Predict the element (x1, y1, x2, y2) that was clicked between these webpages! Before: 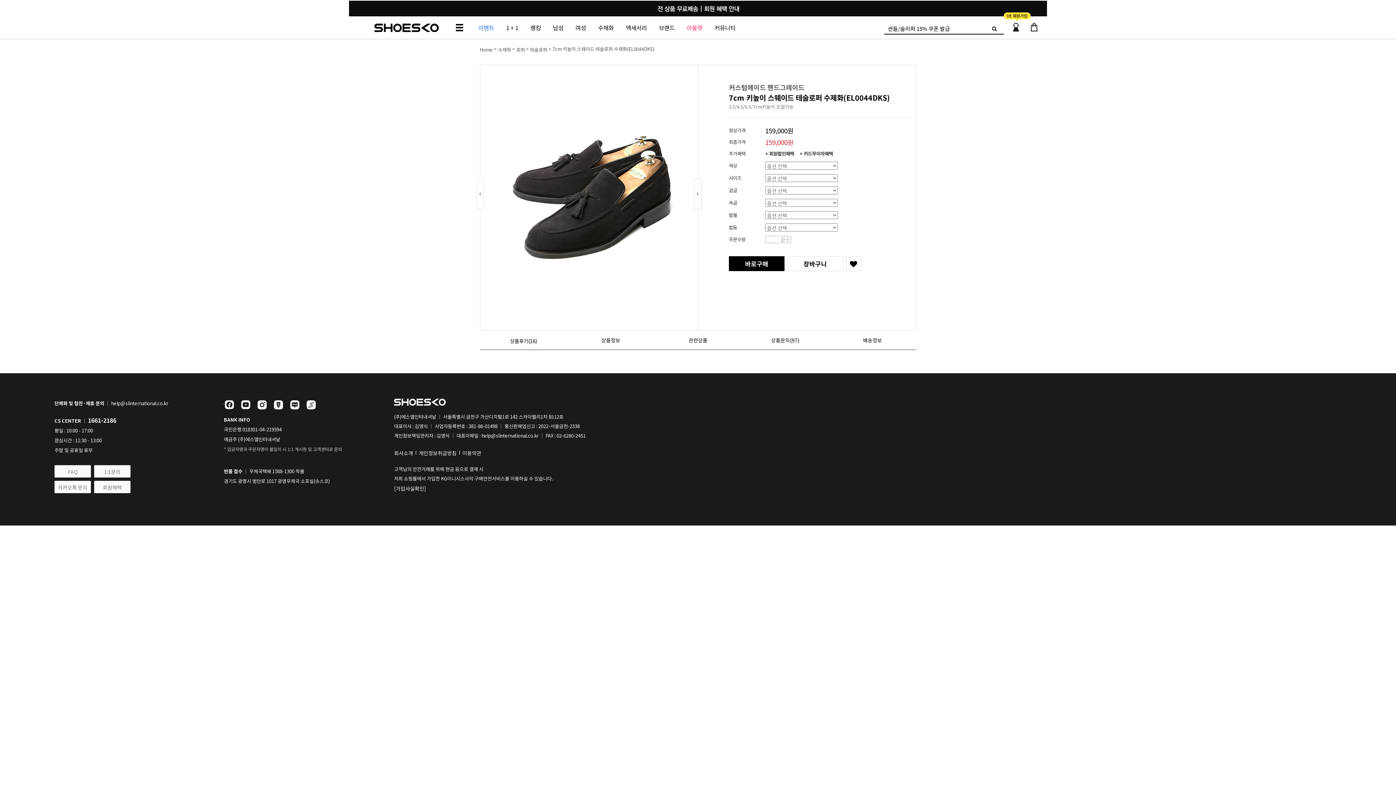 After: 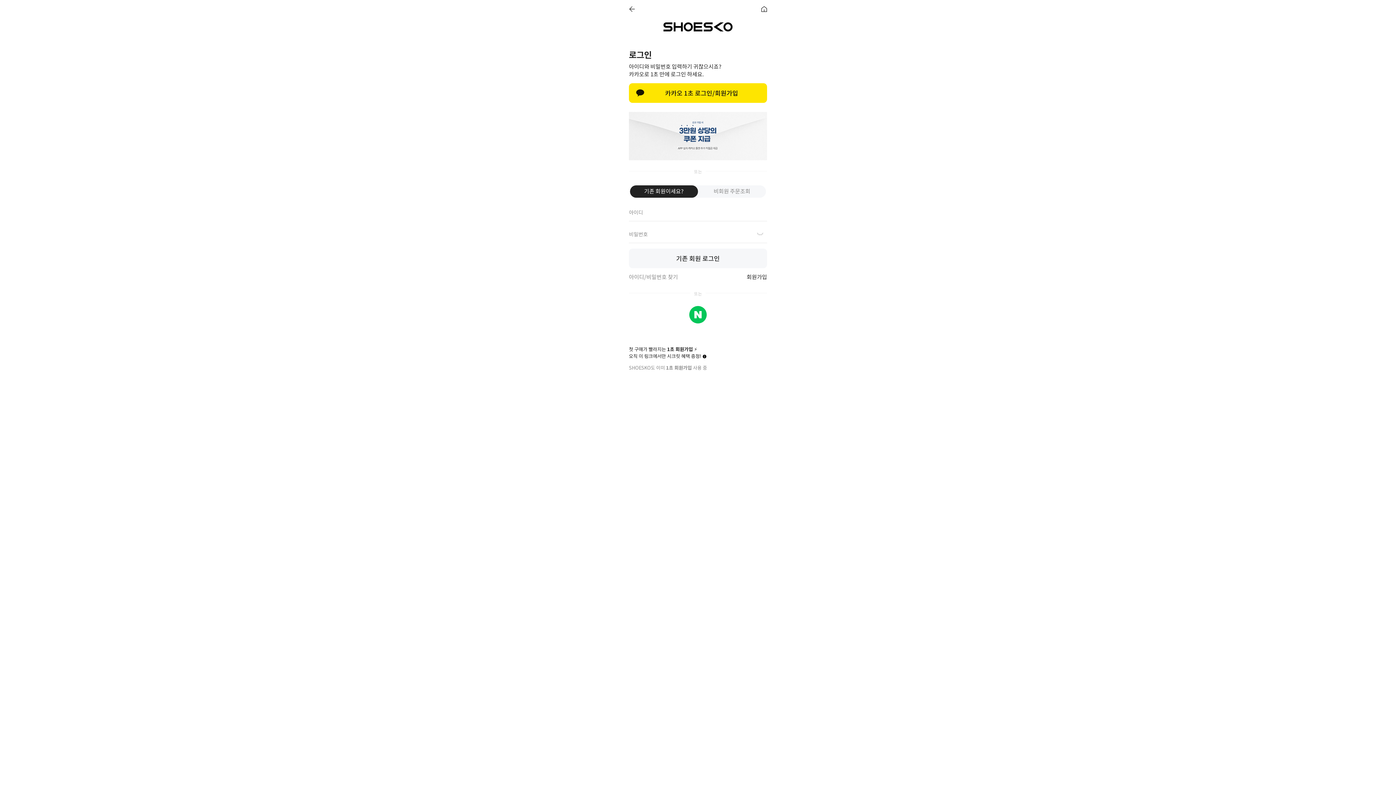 Action: bbox: (846, 256, 861, 271)